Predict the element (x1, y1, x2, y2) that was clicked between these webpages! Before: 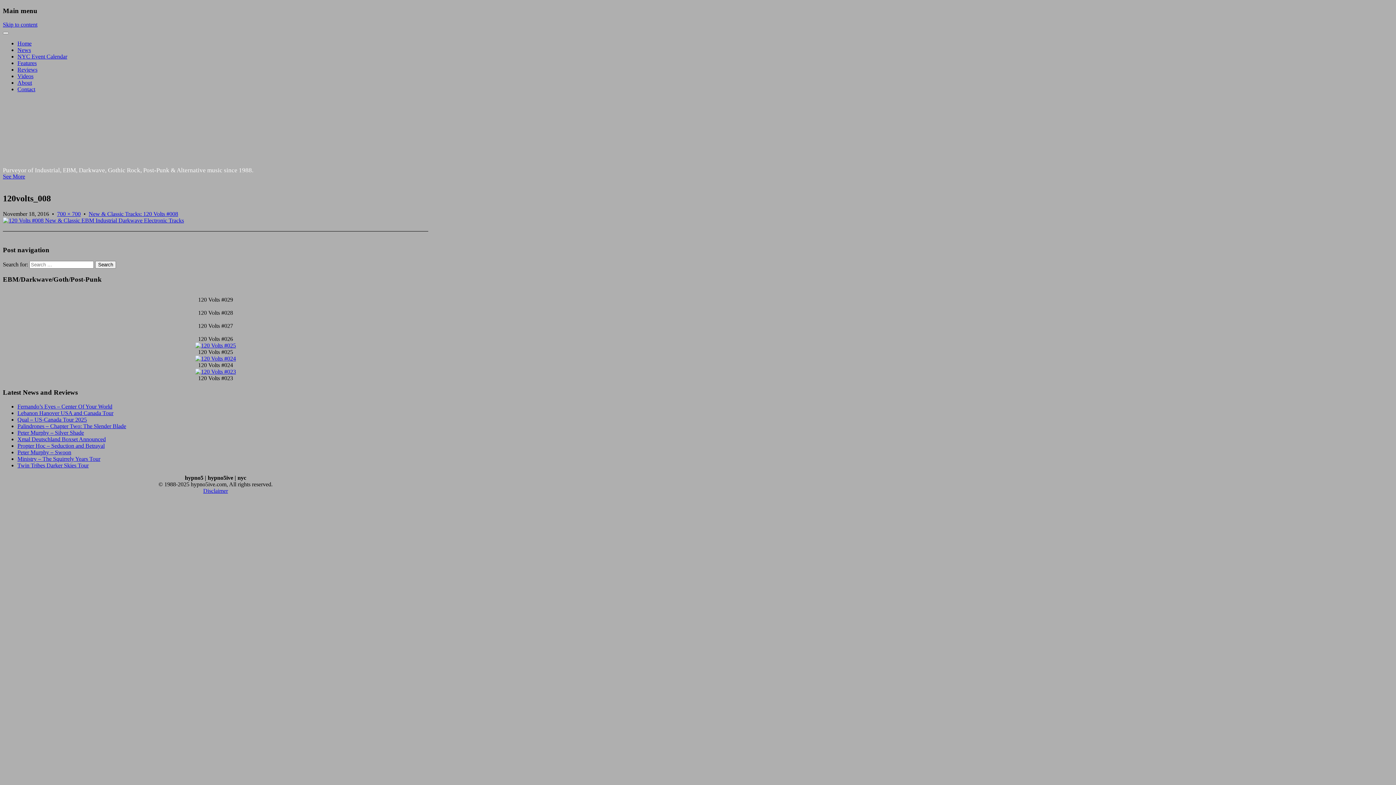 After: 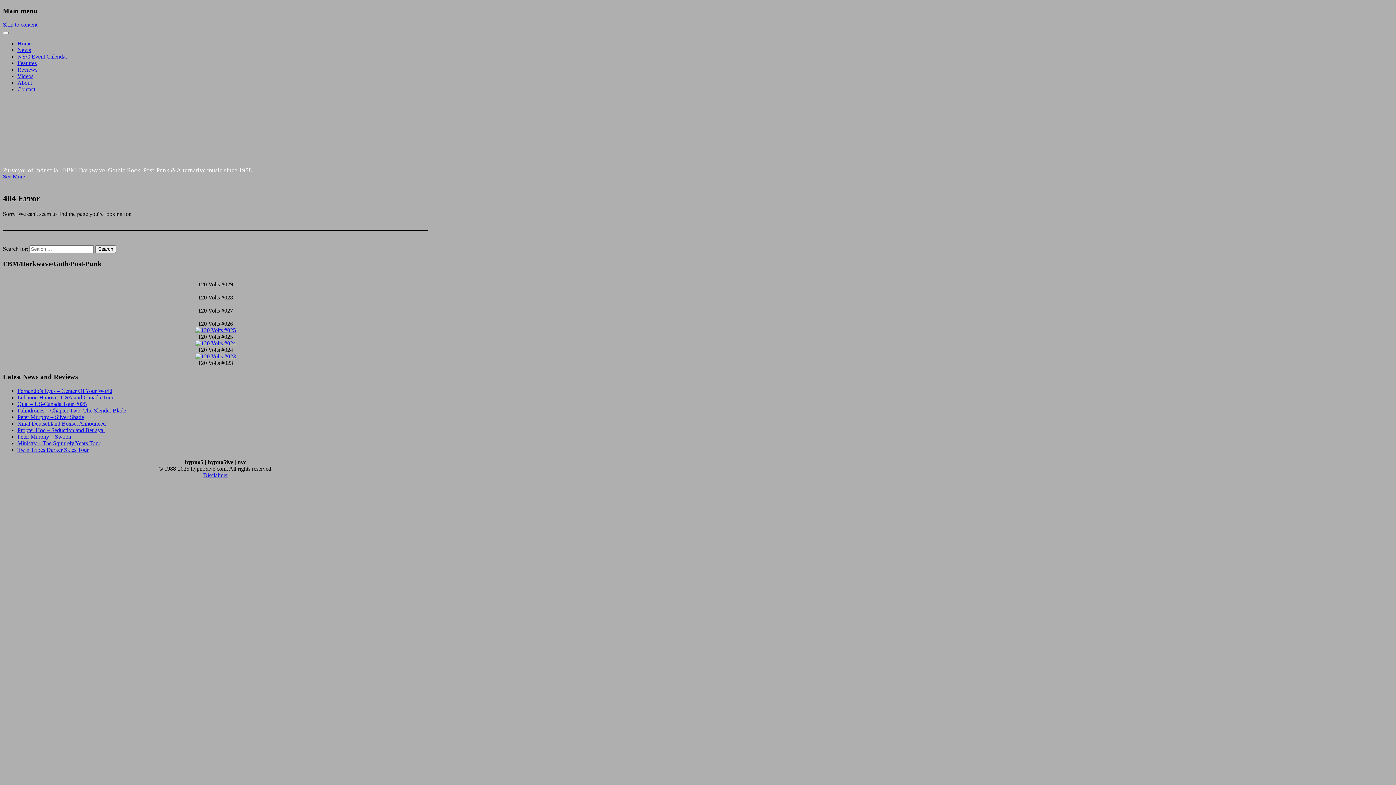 Action: bbox: (2, 217, 184, 223)